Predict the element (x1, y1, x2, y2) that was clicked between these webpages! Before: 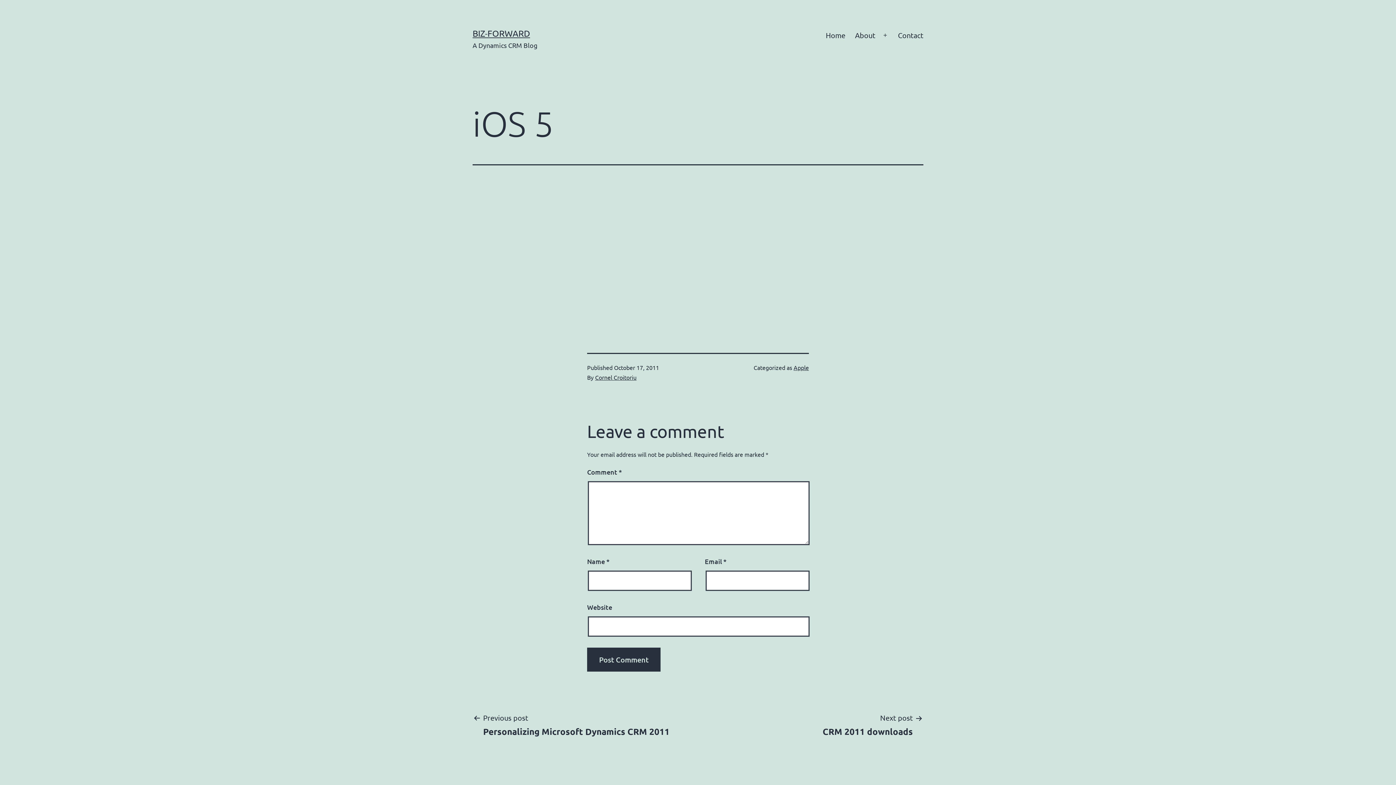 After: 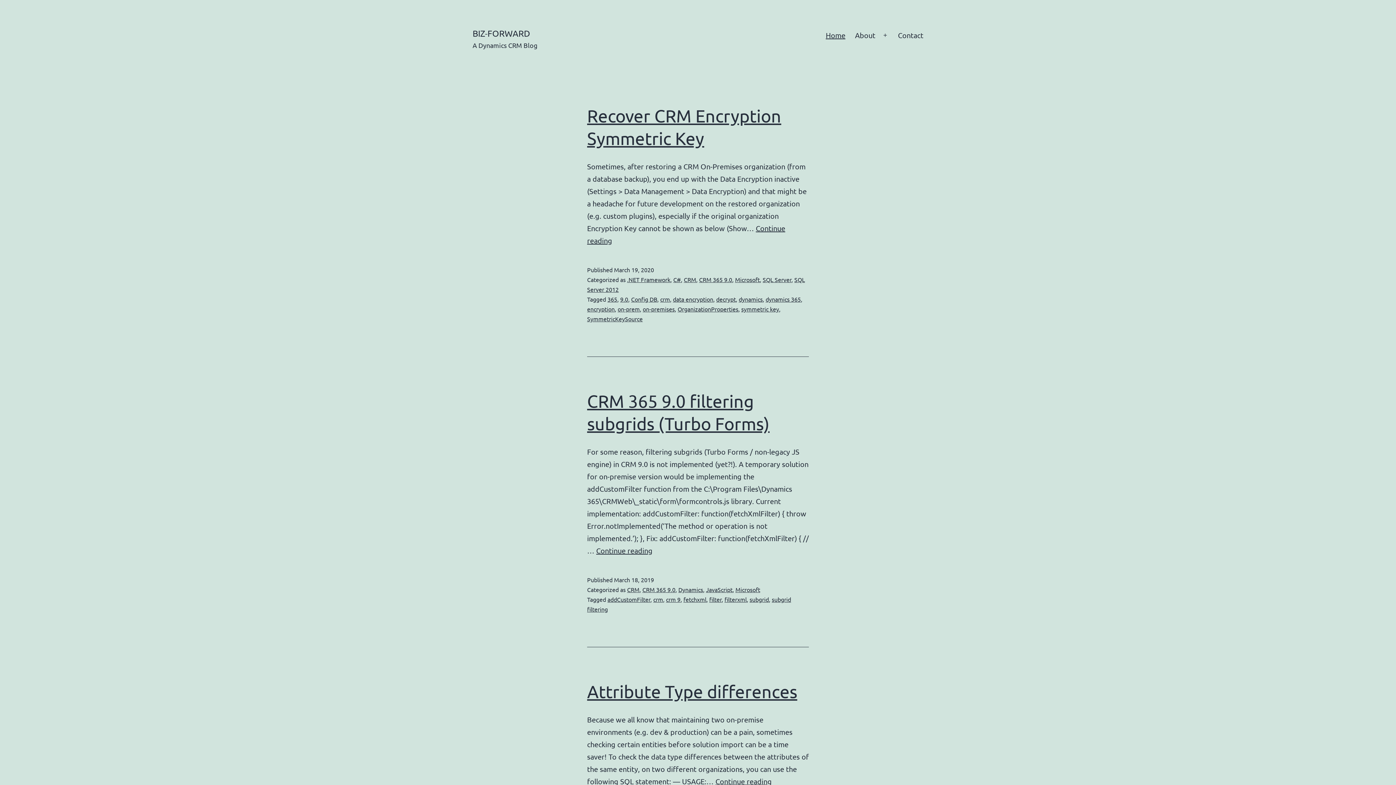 Action: bbox: (472, 28, 530, 38) label: BIZ-FORWARD